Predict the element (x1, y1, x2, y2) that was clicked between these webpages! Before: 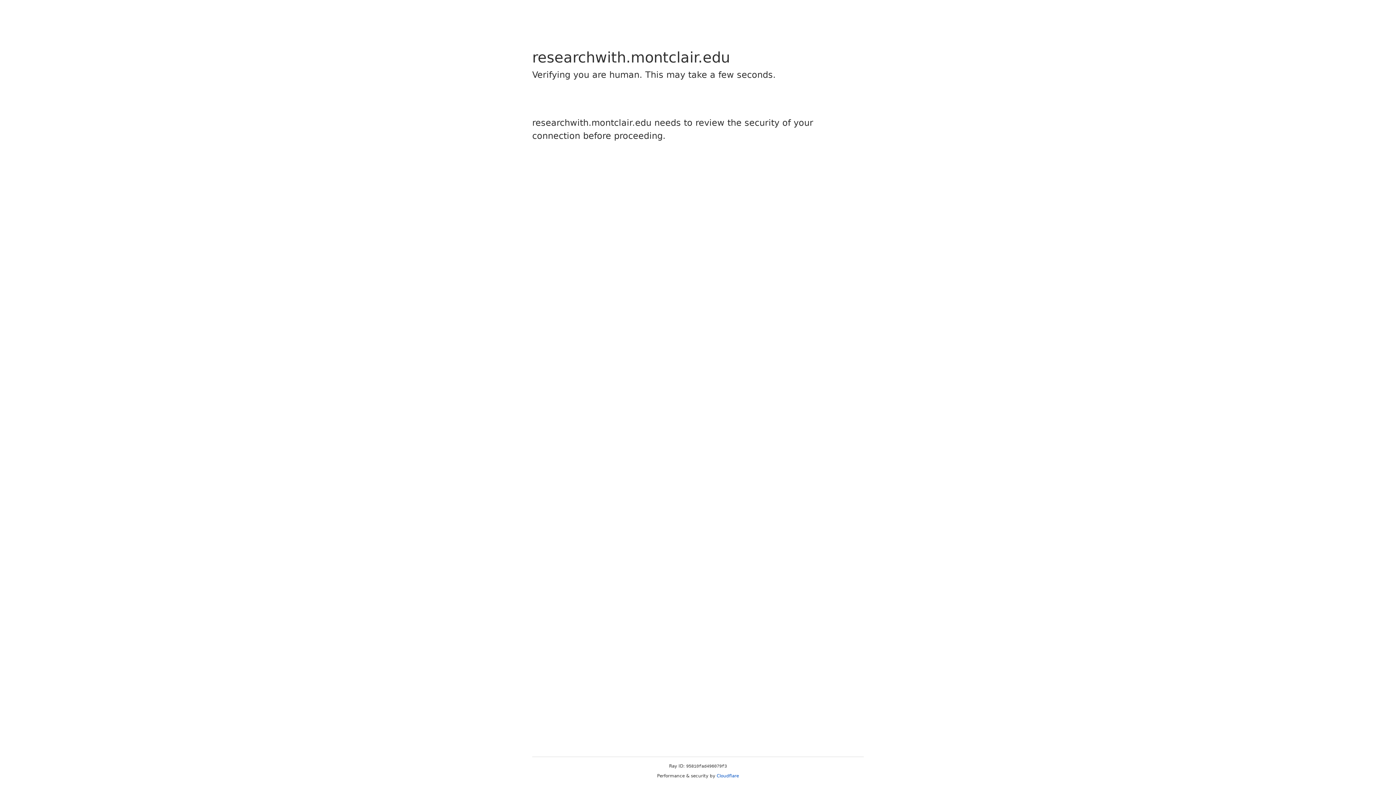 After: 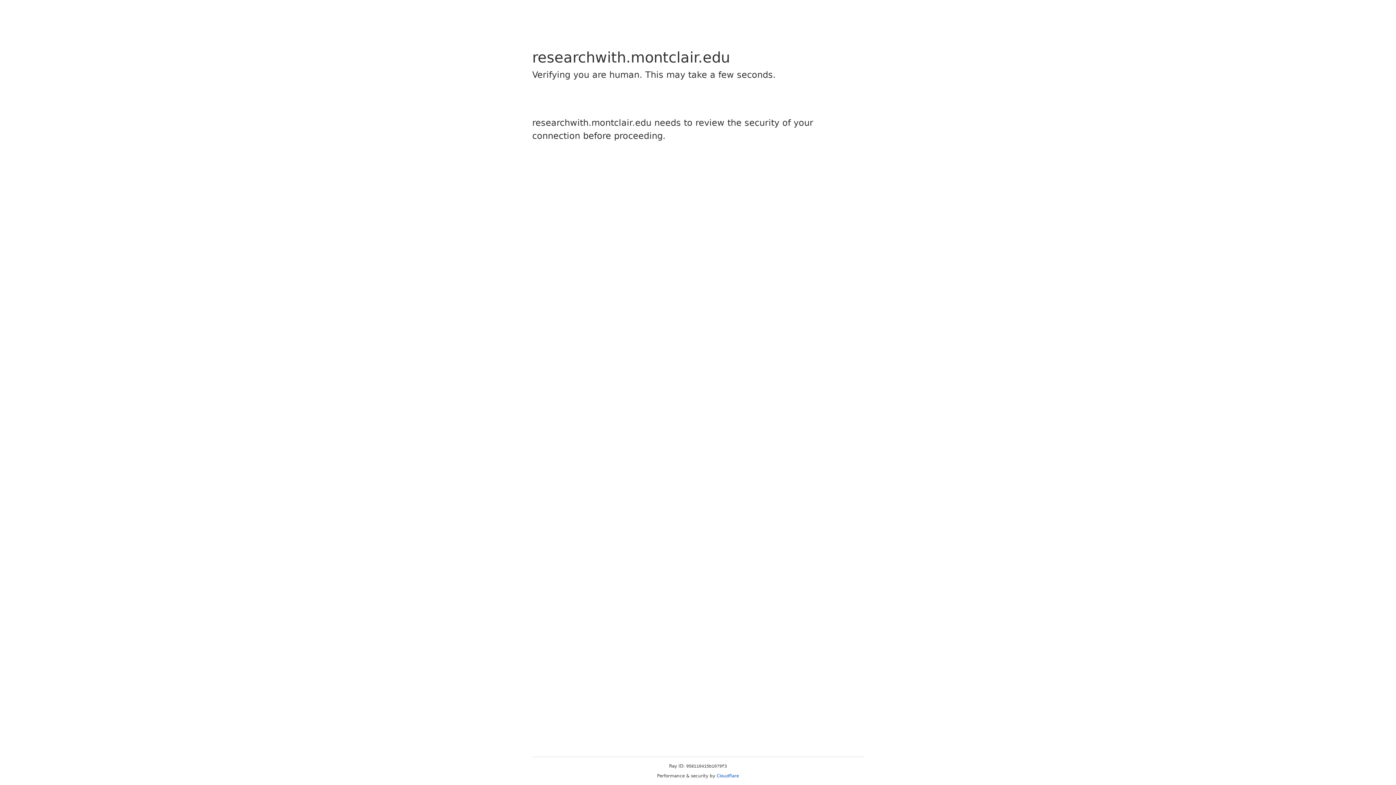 Action: bbox: (716, 773, 739, 778) label: Cloudflare